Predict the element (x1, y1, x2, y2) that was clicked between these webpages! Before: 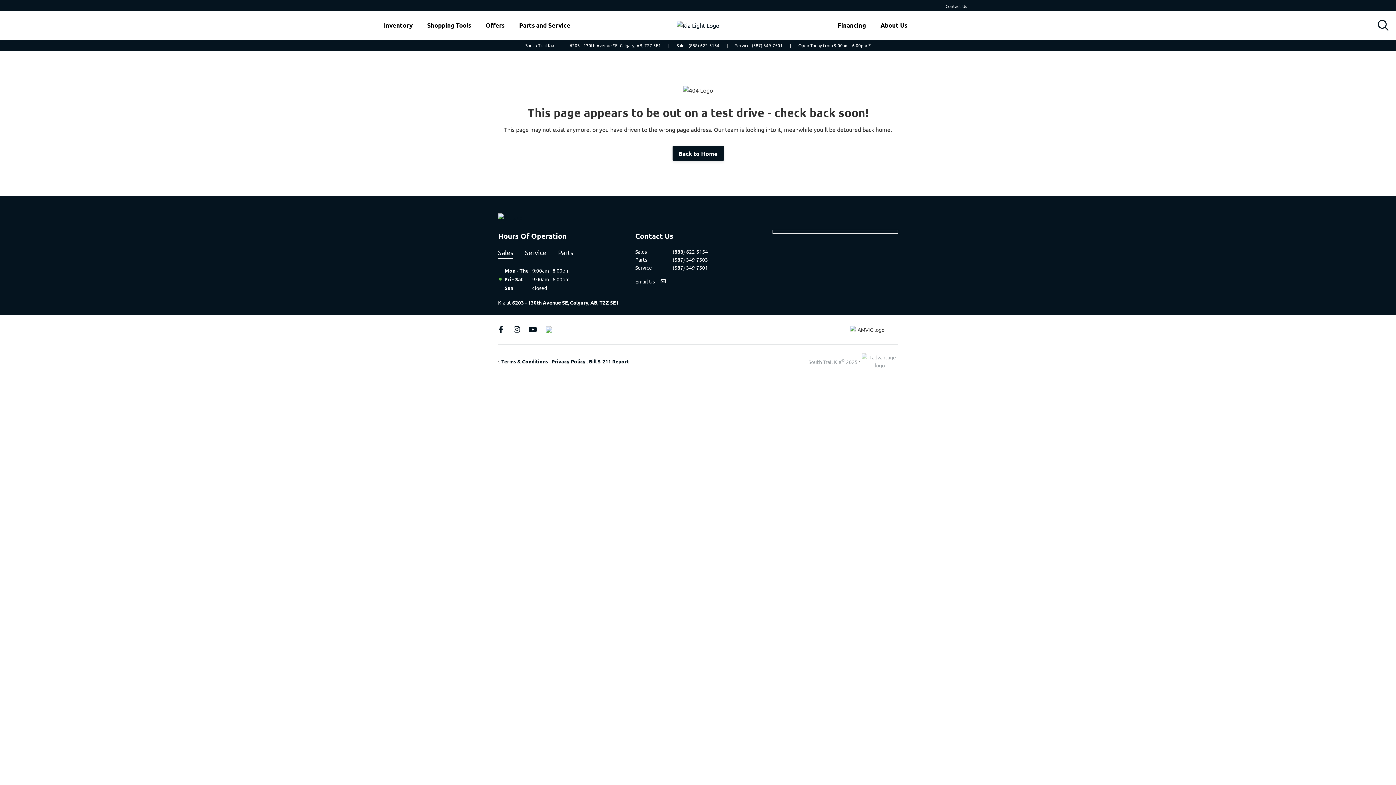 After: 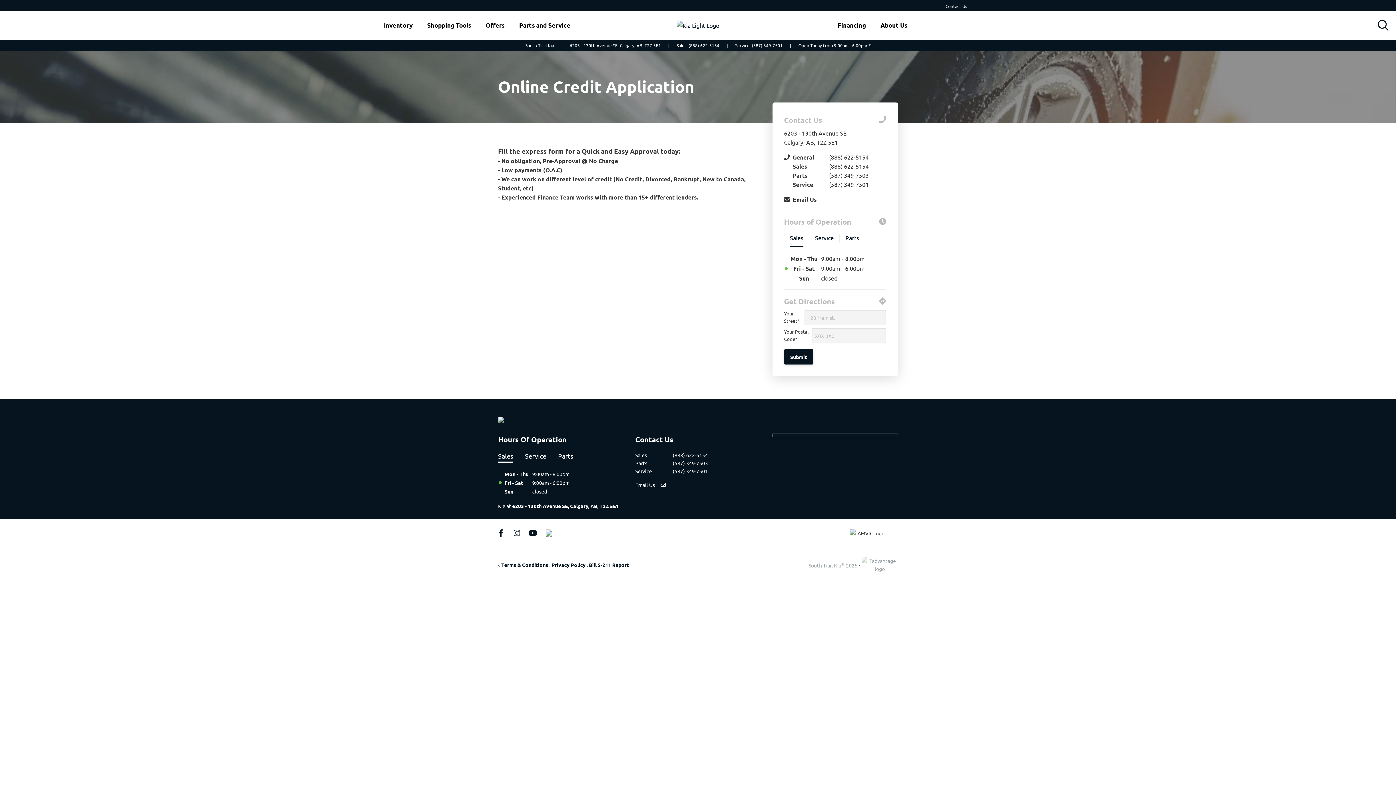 Action: label: Financing bbox: (837, 20, 866, 30)